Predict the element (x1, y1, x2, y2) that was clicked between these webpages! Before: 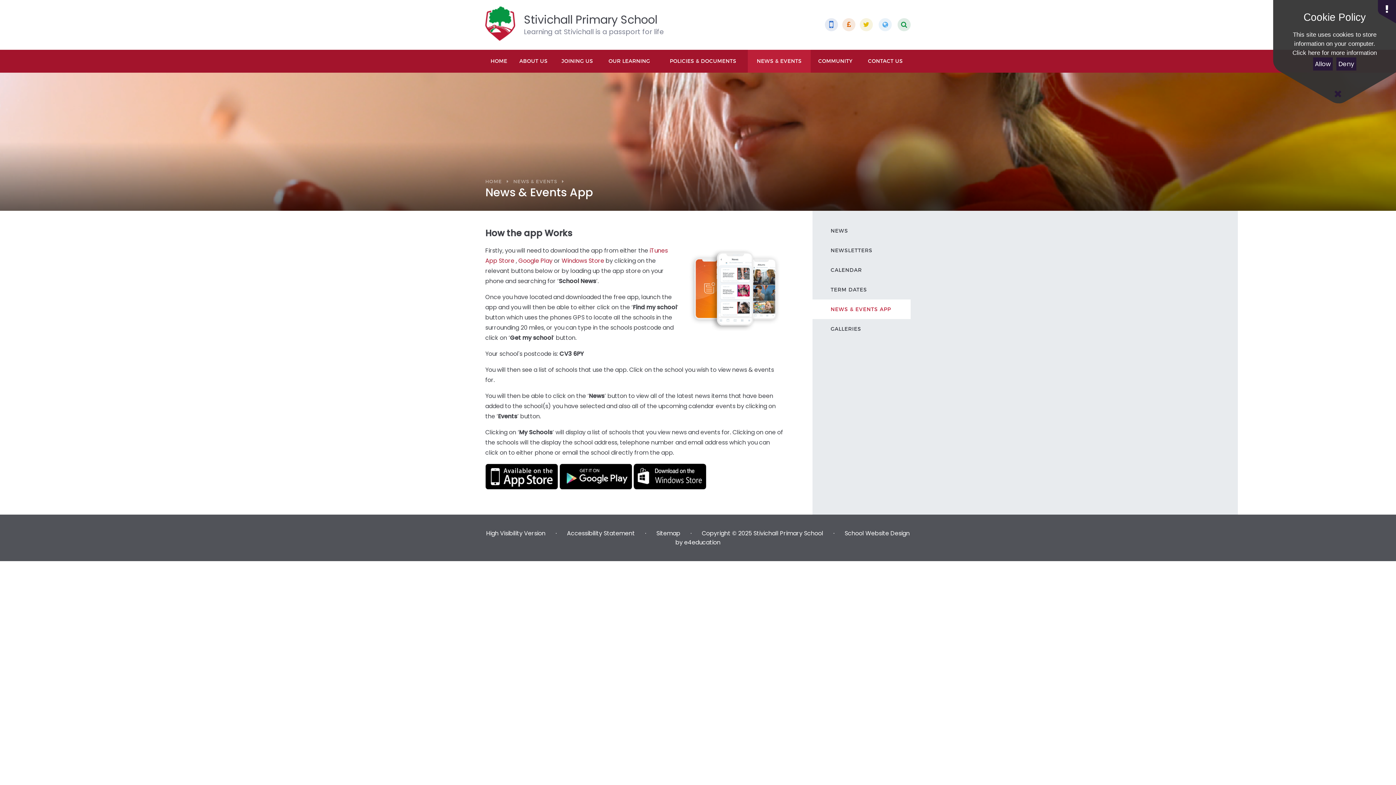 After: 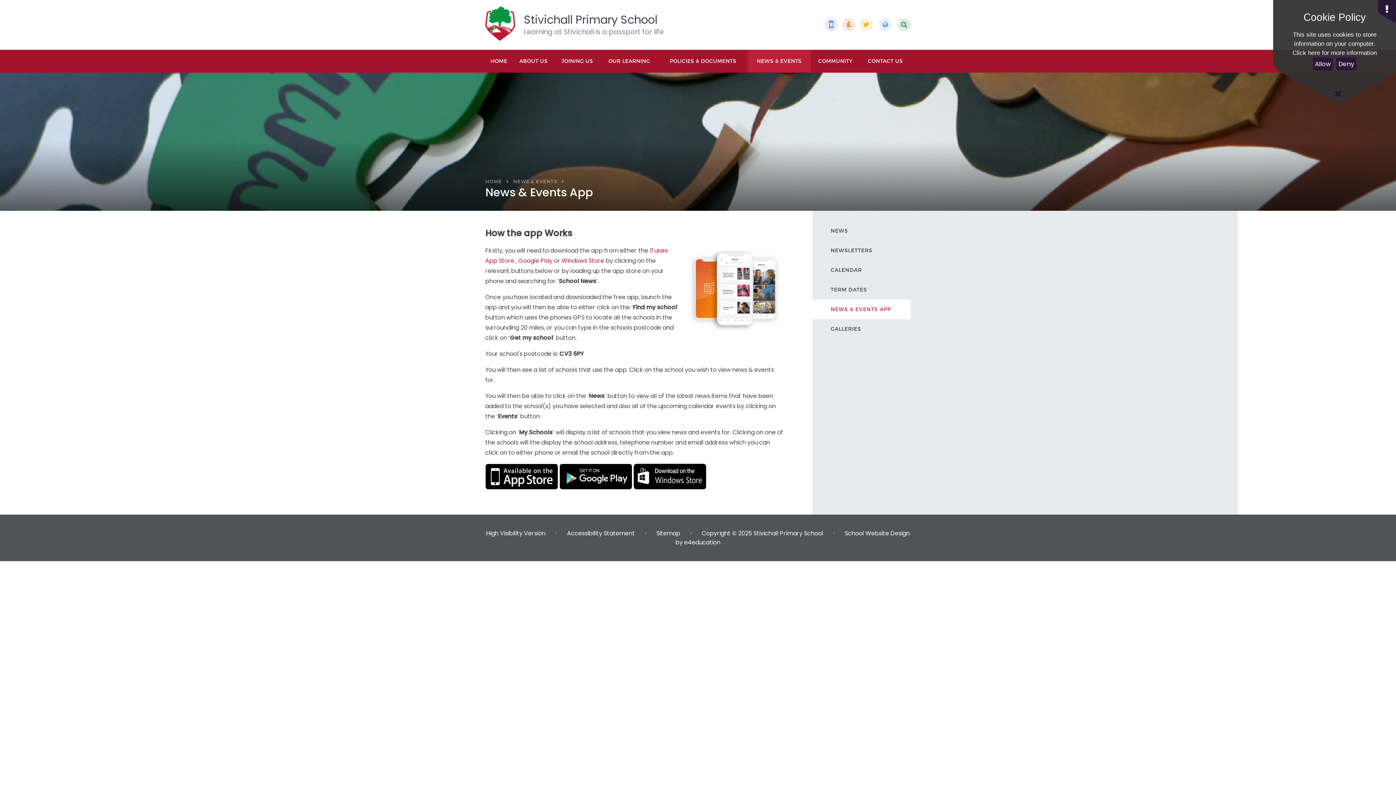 Action: bbox: (633, 483, 706, 491)